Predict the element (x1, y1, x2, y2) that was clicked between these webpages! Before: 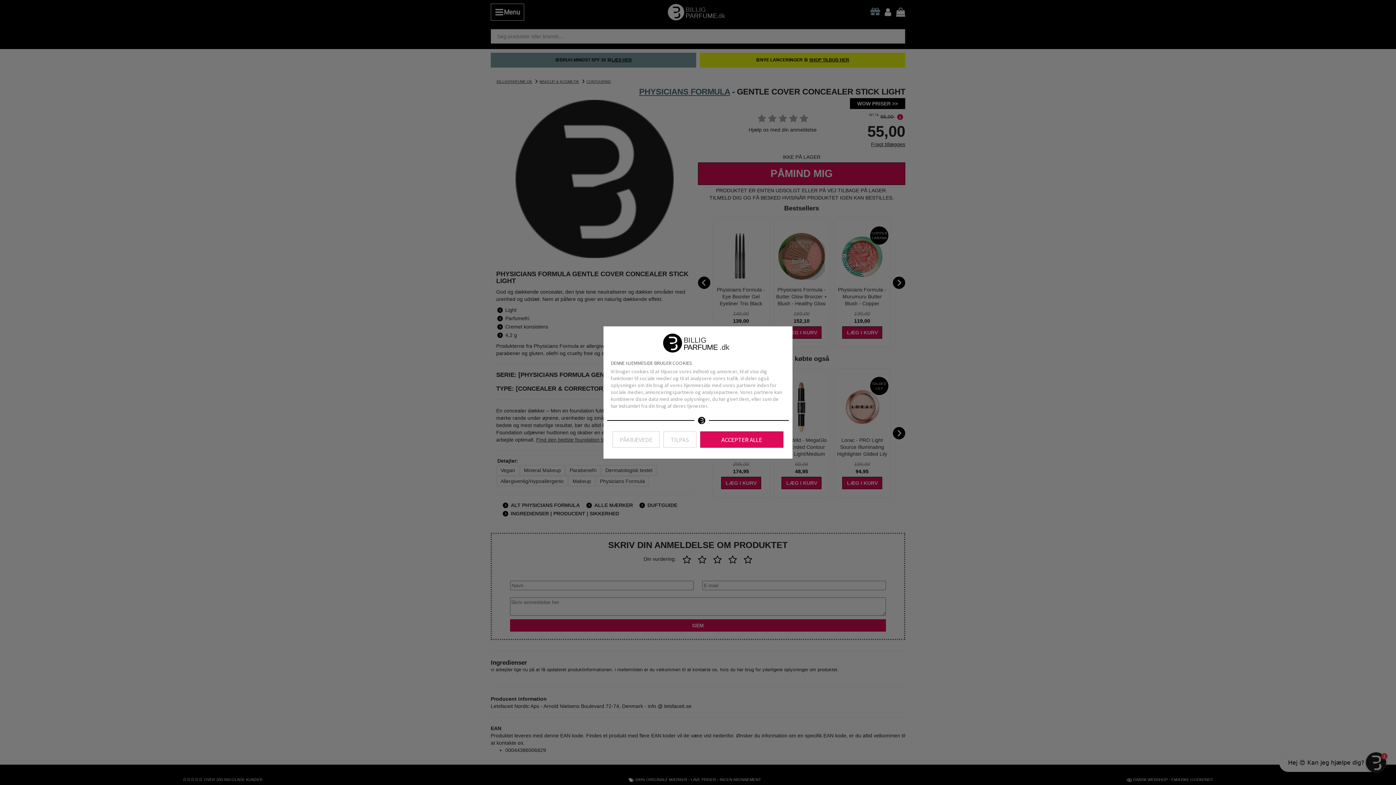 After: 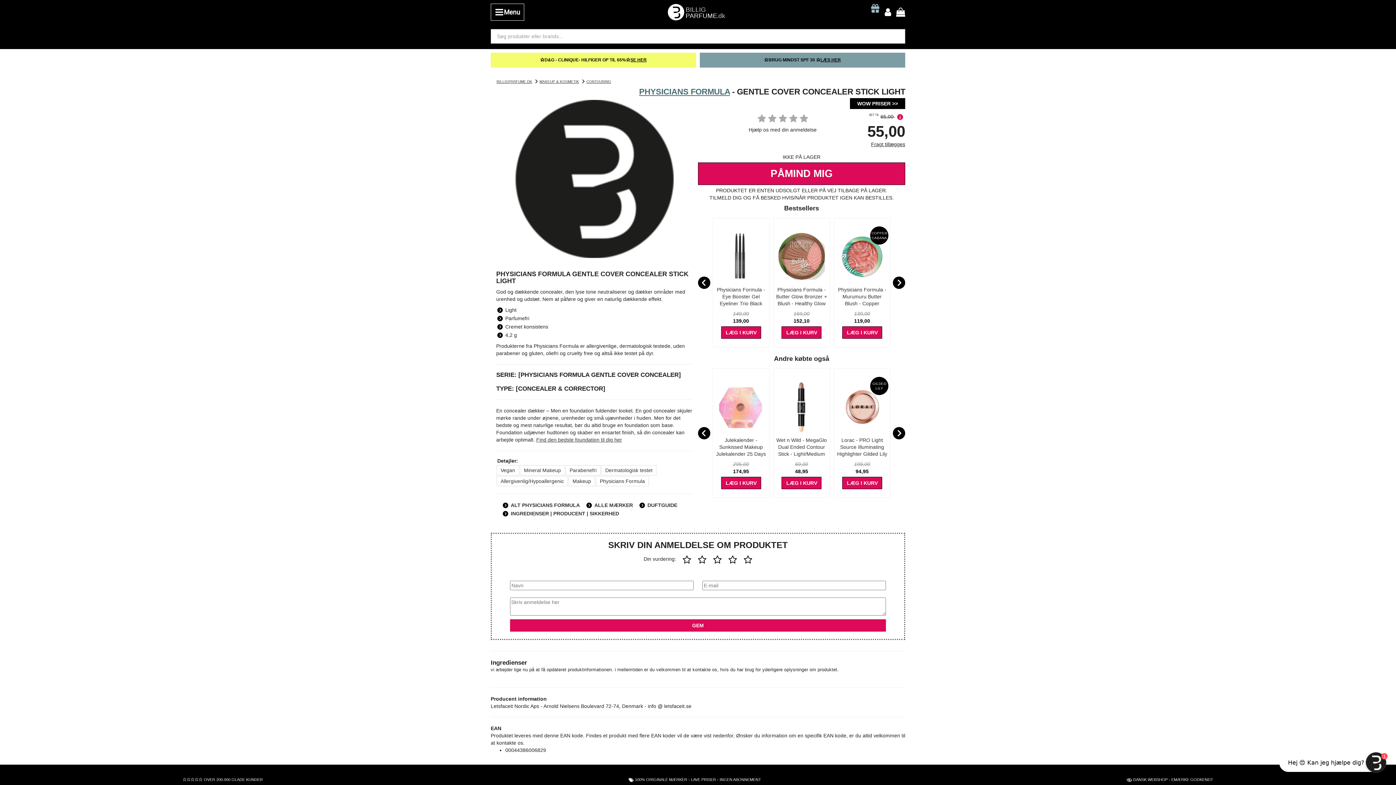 Action: bbox: (612, 431, 659, 448) label: PÅKRÆVEDE